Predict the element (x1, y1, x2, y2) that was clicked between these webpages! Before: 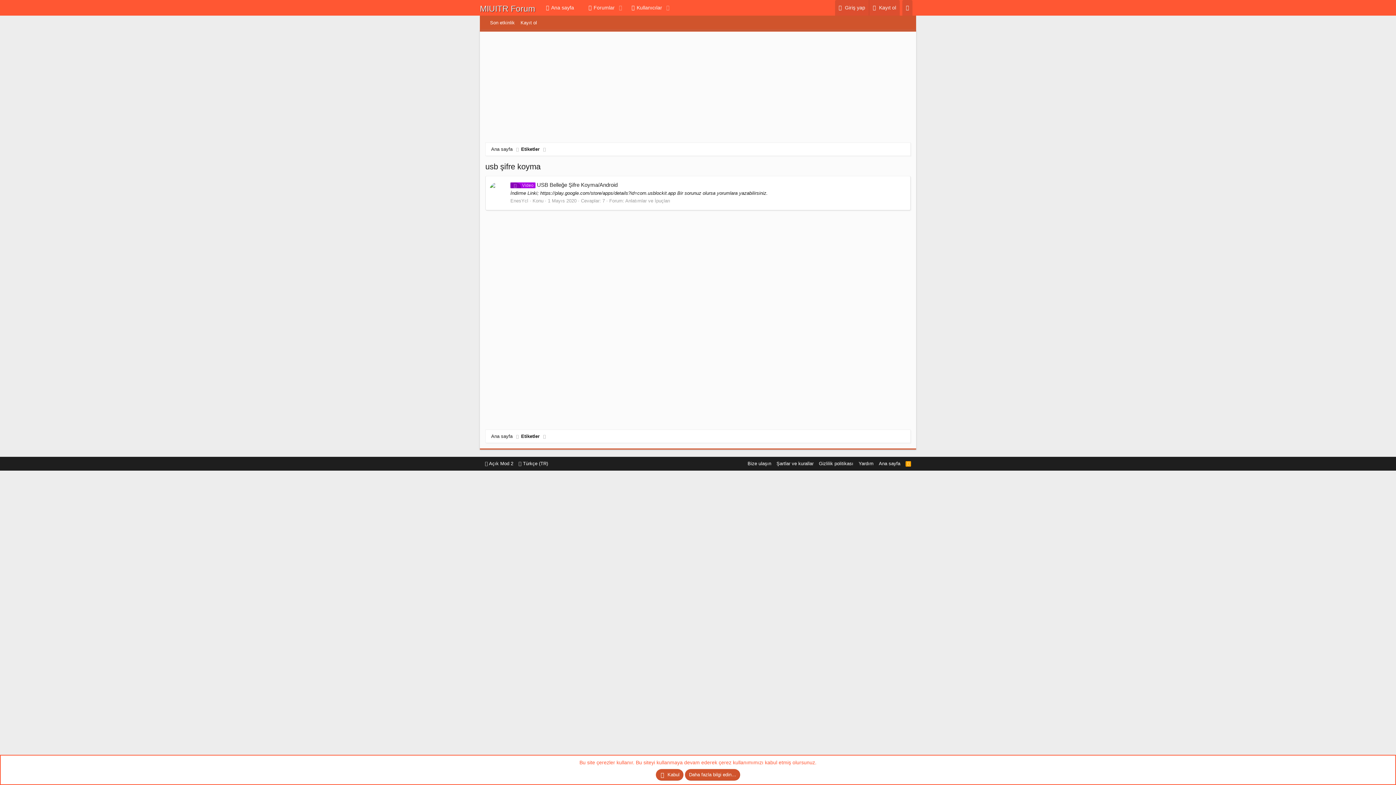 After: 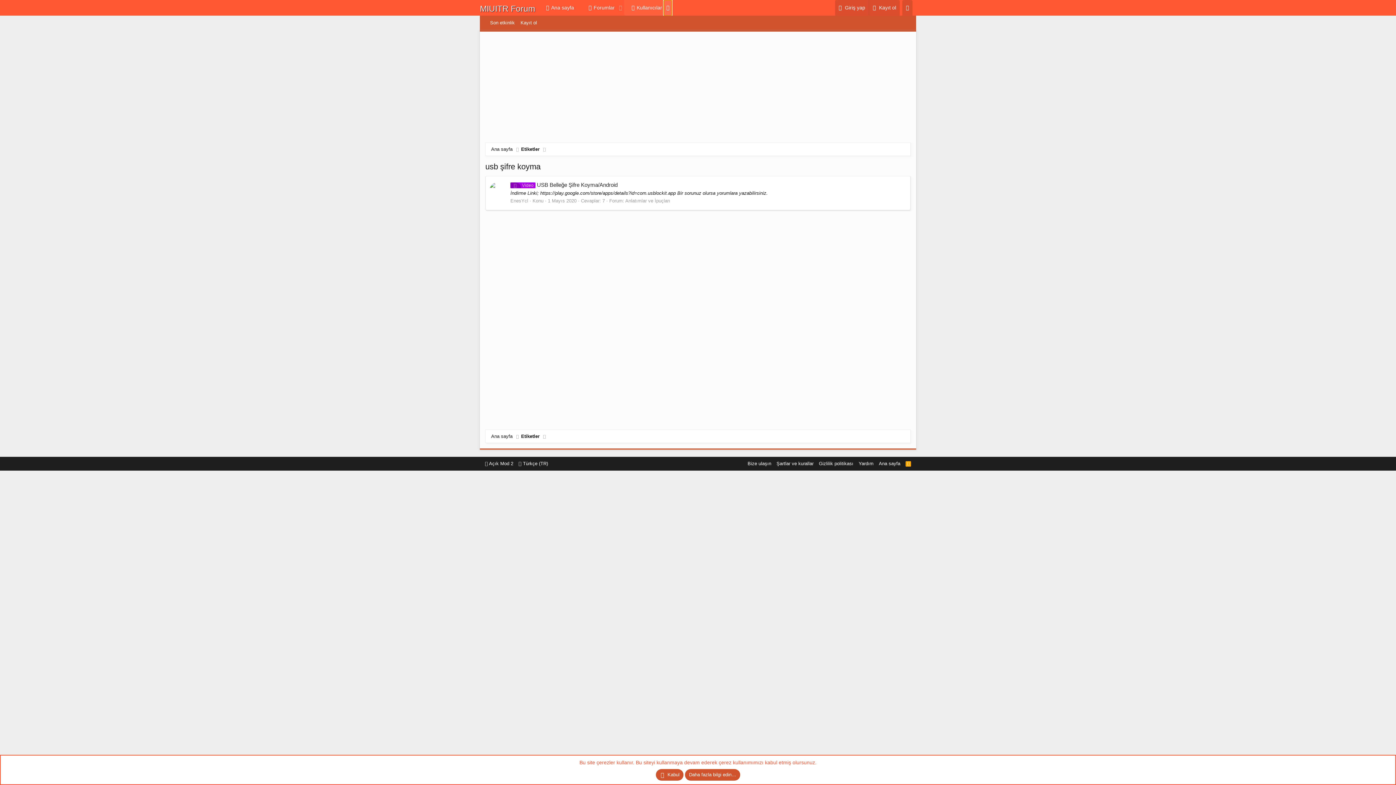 Action: label: Genişletilmiş geçiş bbox: (664, 0, 671, 15)